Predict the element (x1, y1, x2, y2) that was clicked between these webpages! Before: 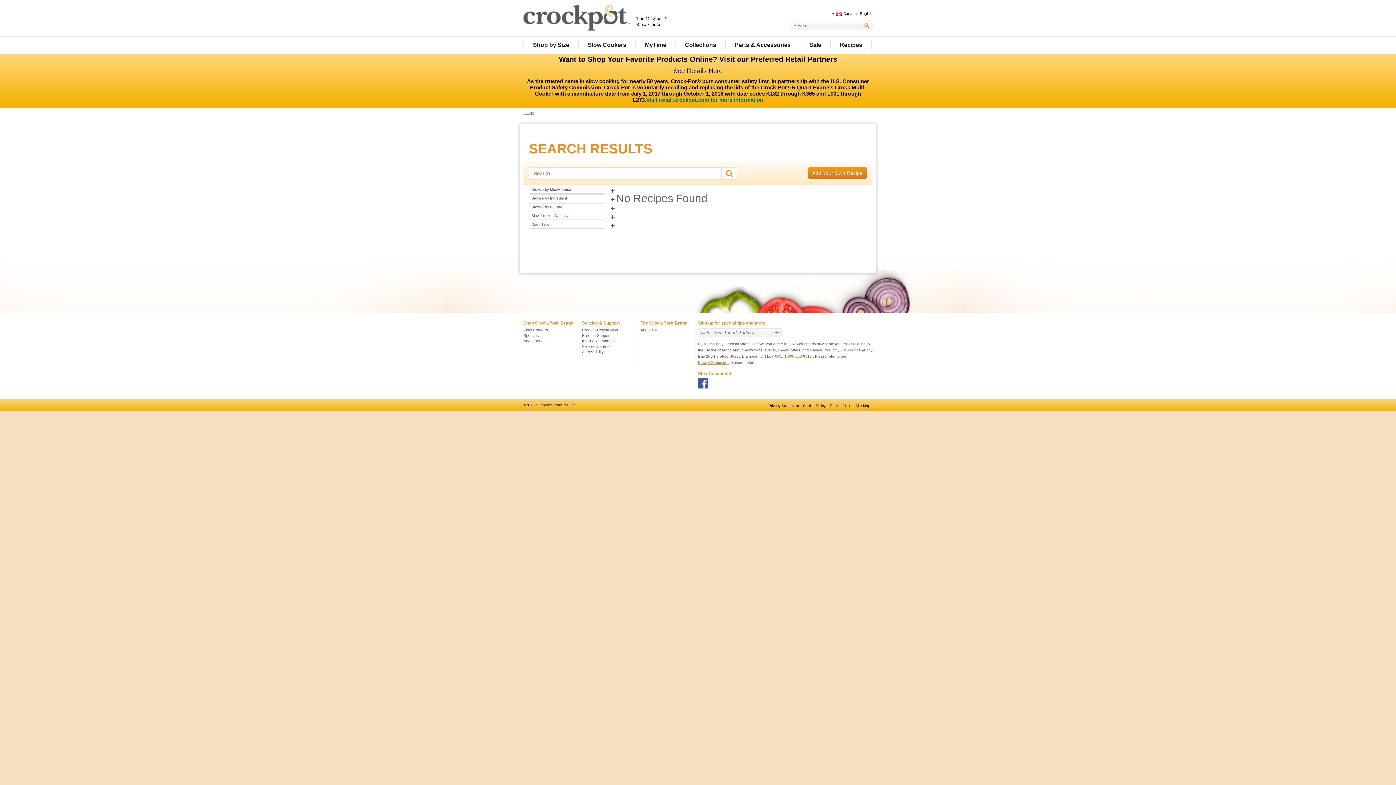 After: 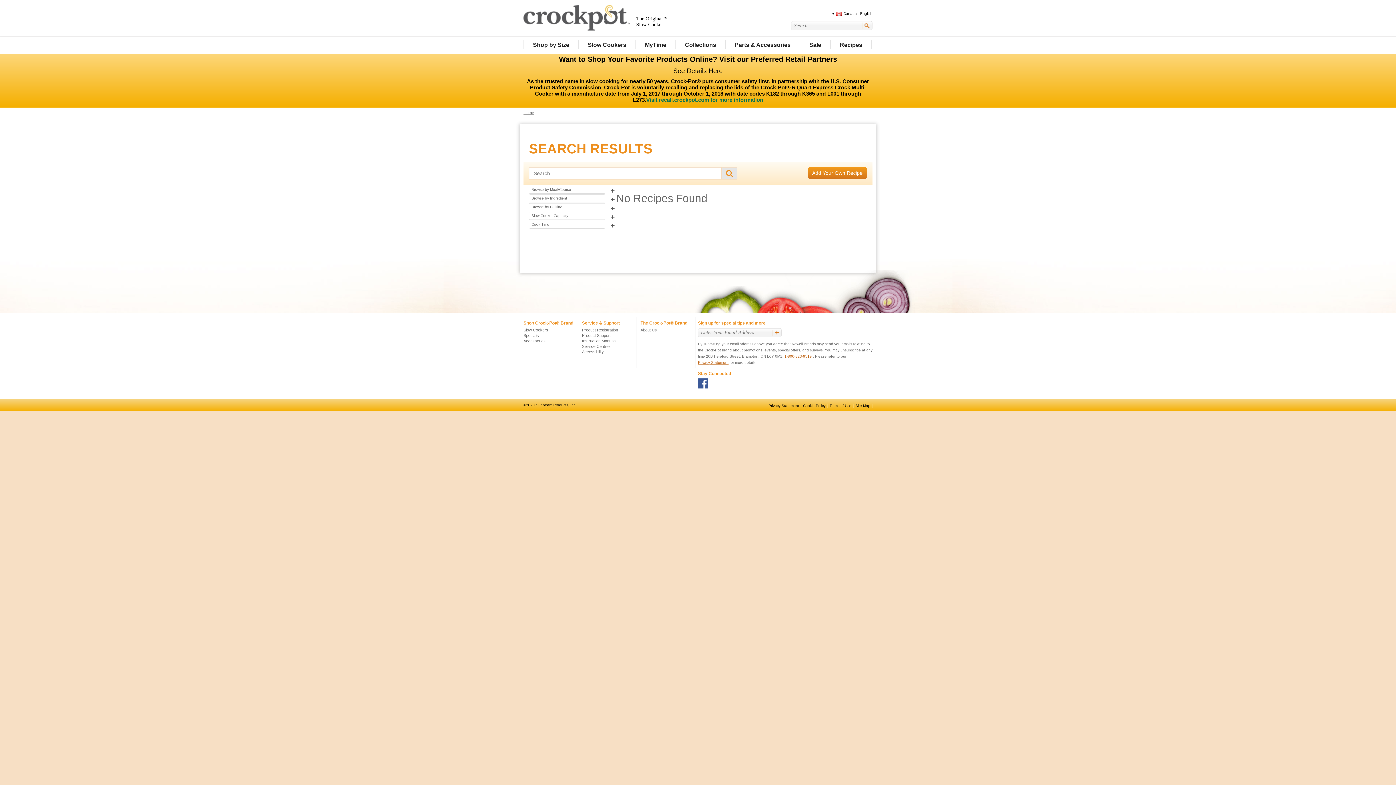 Action: bbox: (721, 167, 737, 179)